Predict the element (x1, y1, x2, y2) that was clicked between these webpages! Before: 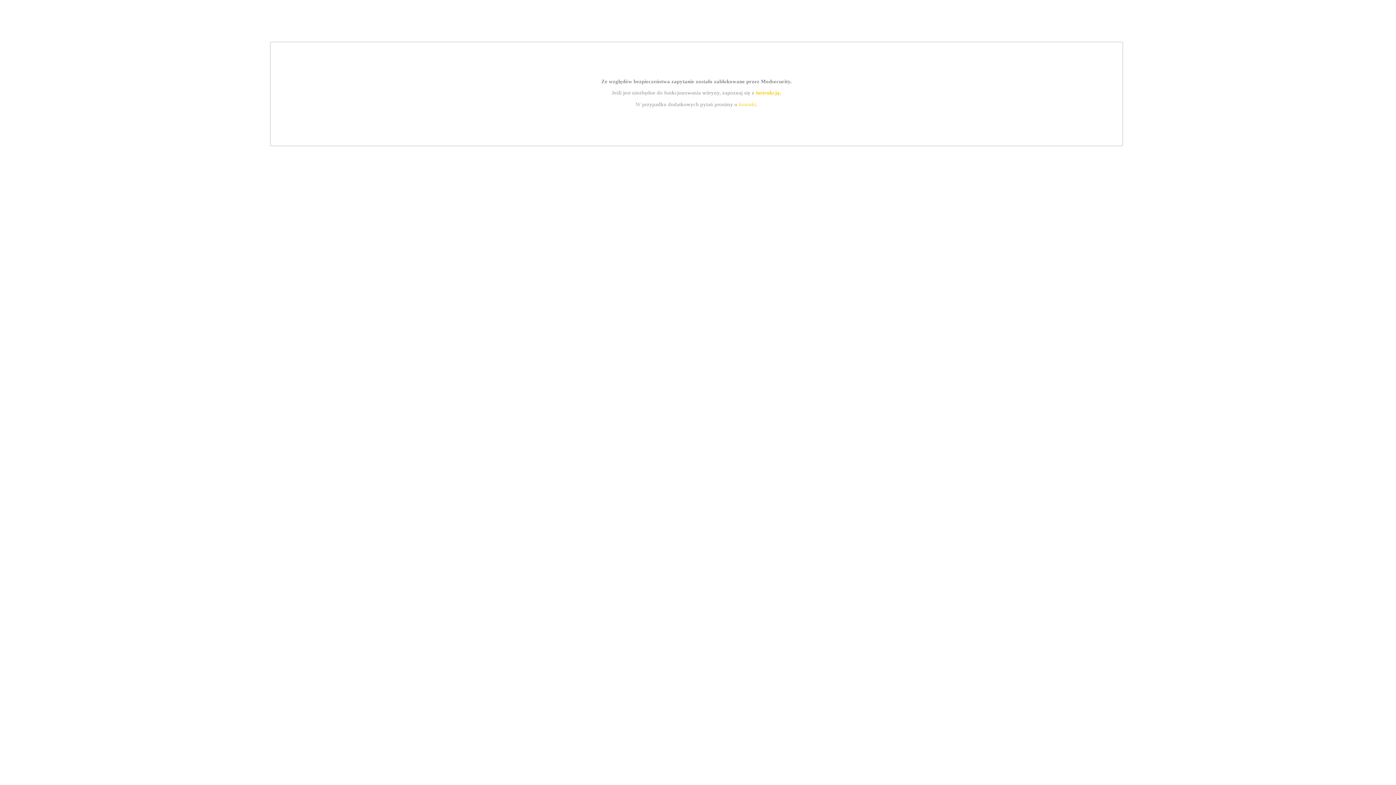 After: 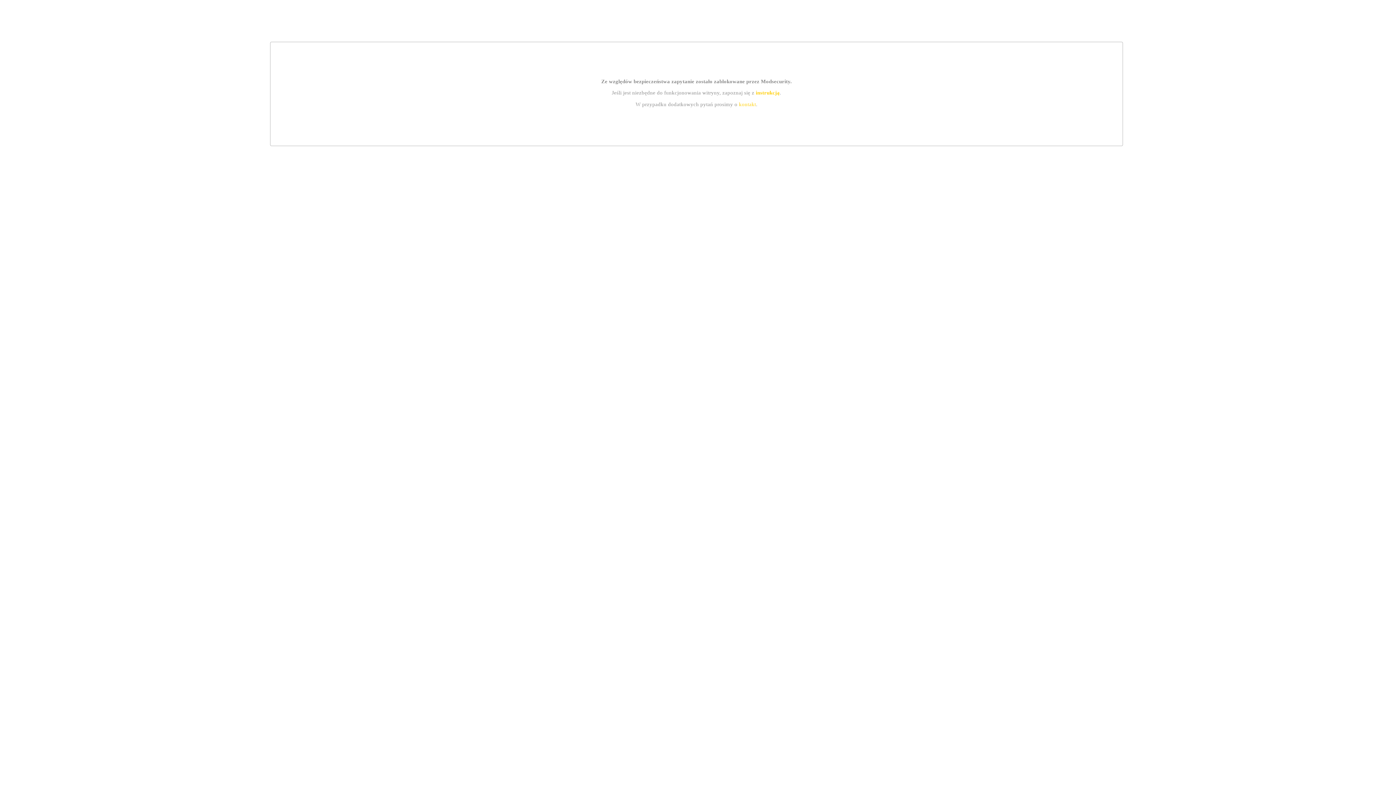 Action: bbox: (755, 89, 779, 95) label: instrukcją